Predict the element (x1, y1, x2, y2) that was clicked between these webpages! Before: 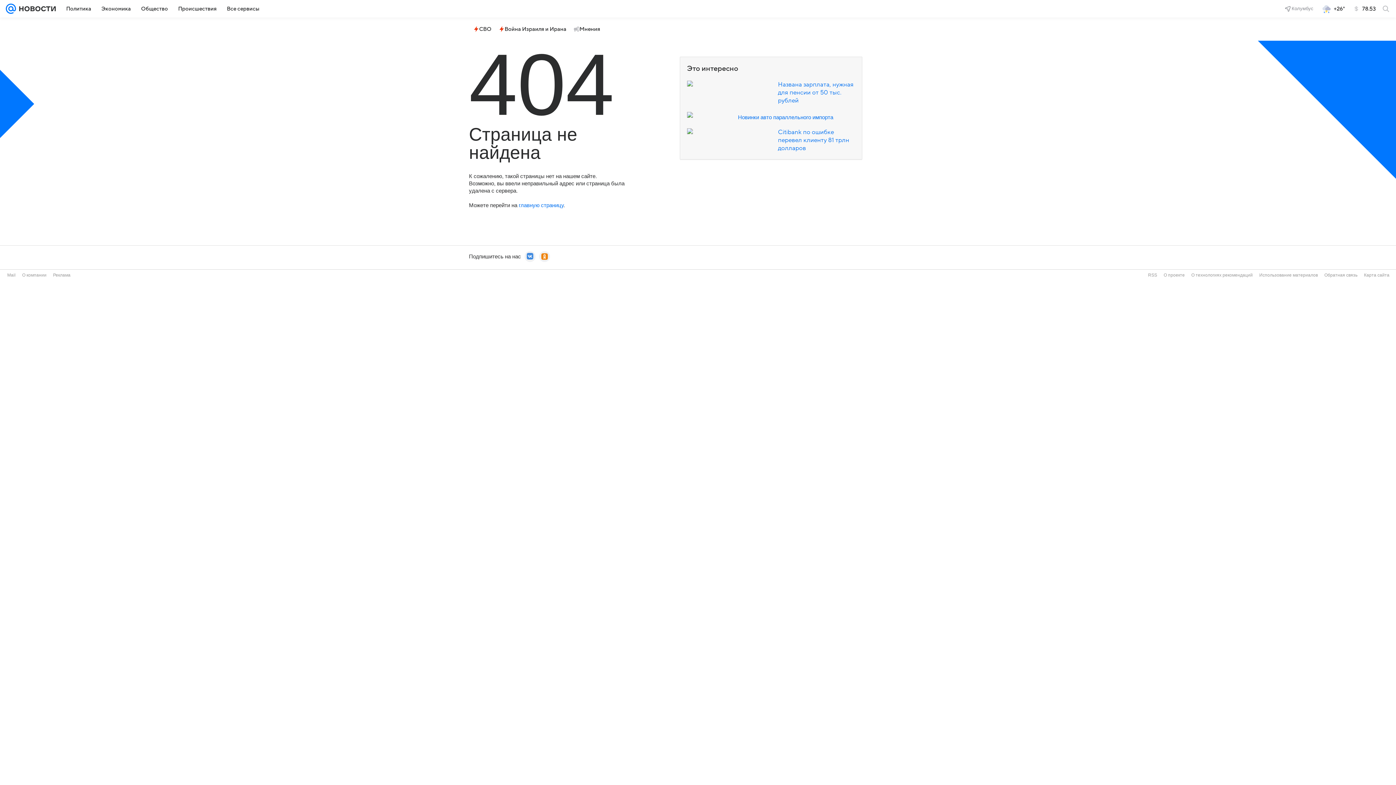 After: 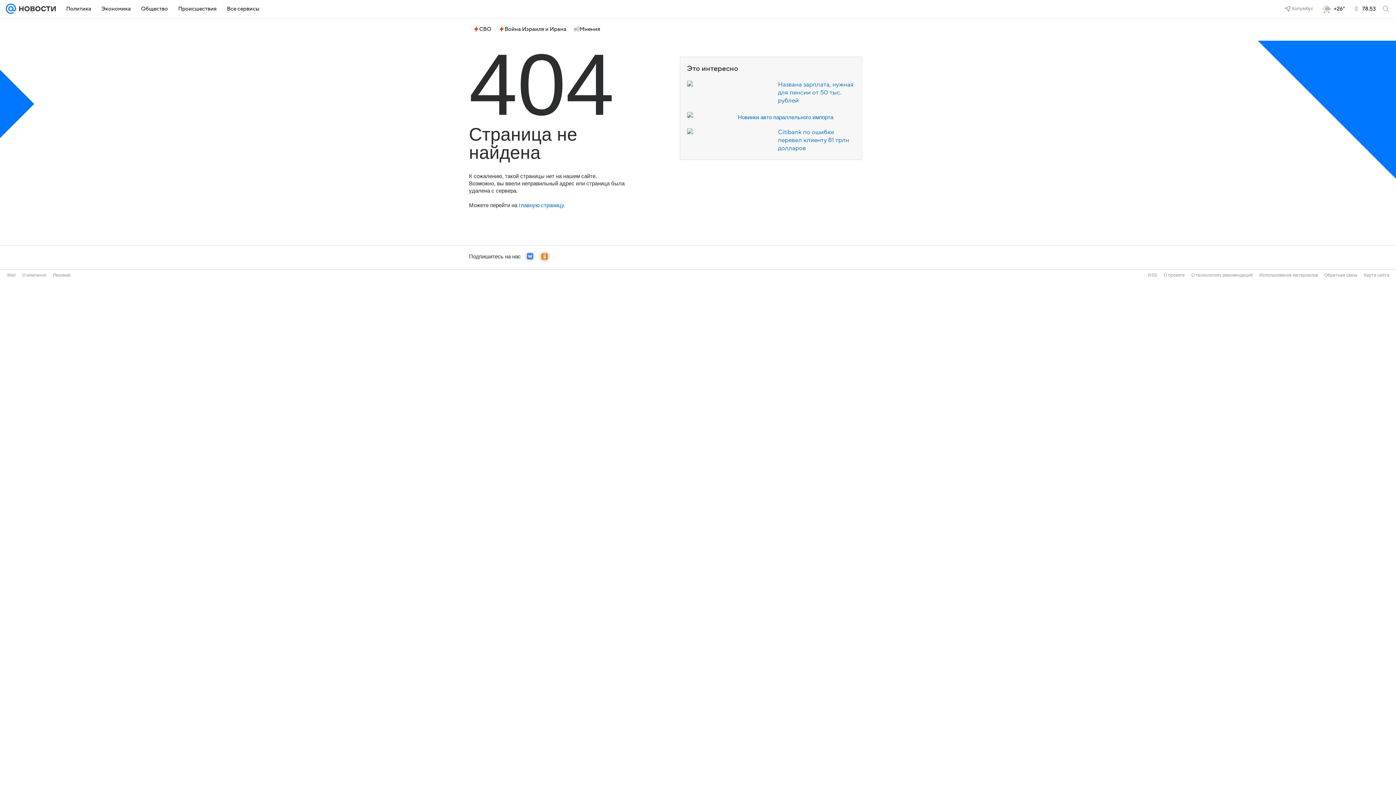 Action: bbox: (539, 251, 550, 262)